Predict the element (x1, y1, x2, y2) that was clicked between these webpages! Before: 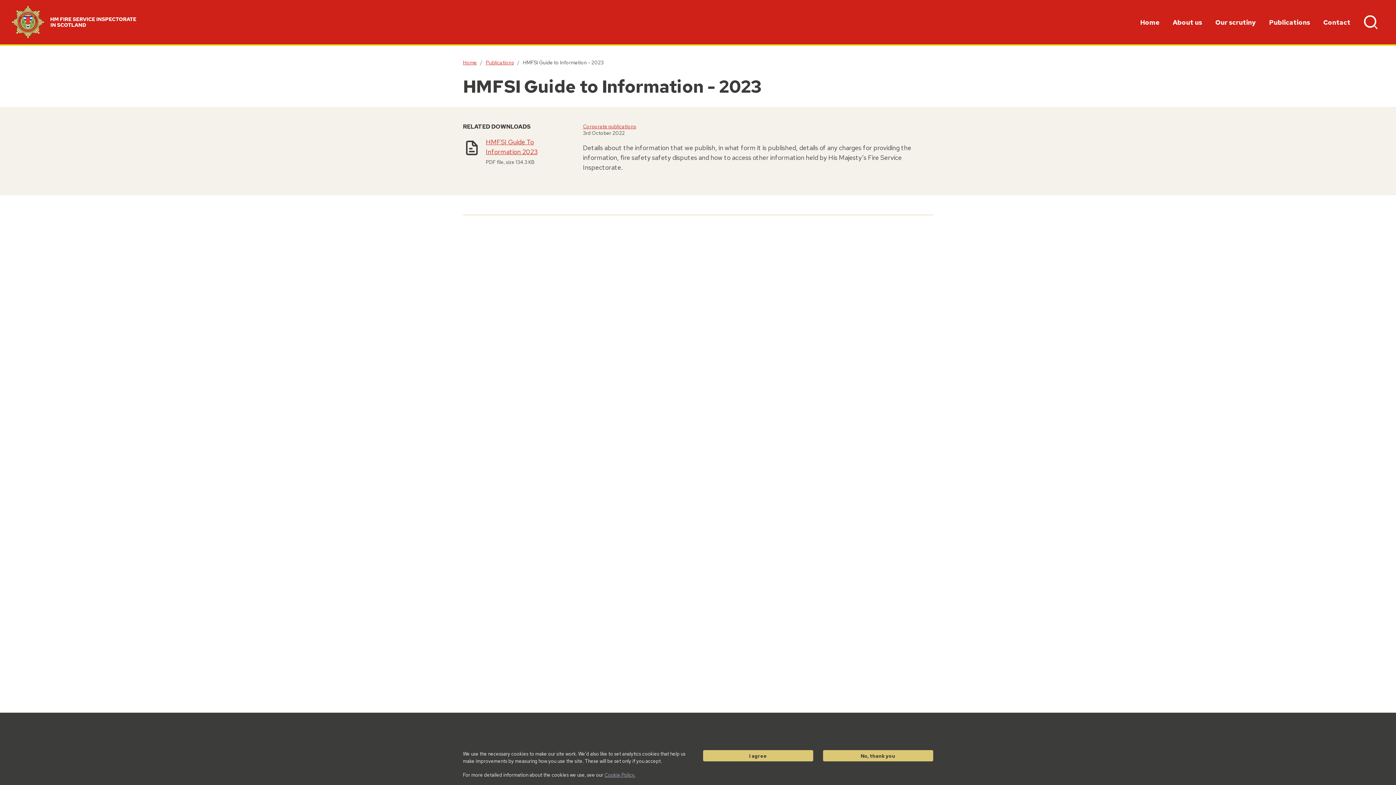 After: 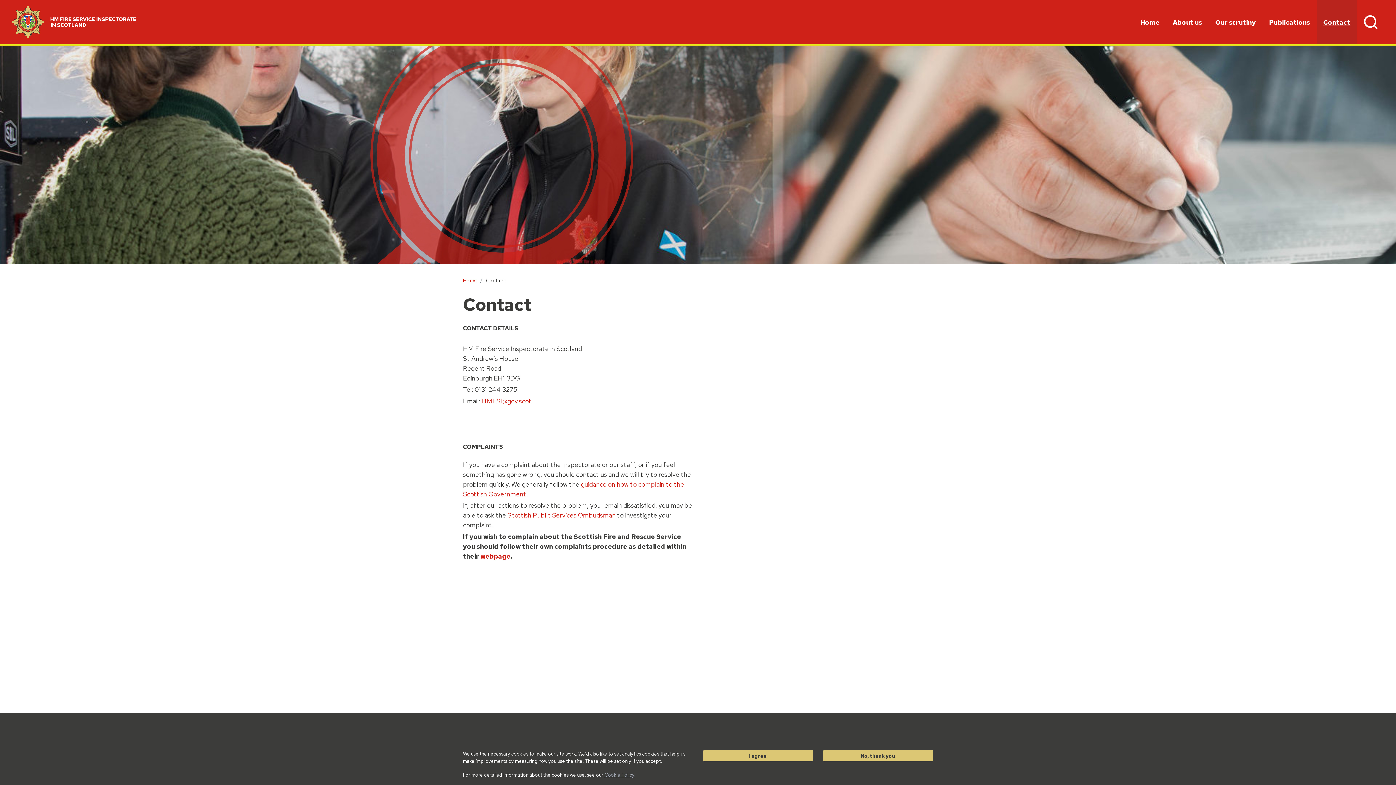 Action: label: Contact bbox: (1316, 0, 1357, 44)